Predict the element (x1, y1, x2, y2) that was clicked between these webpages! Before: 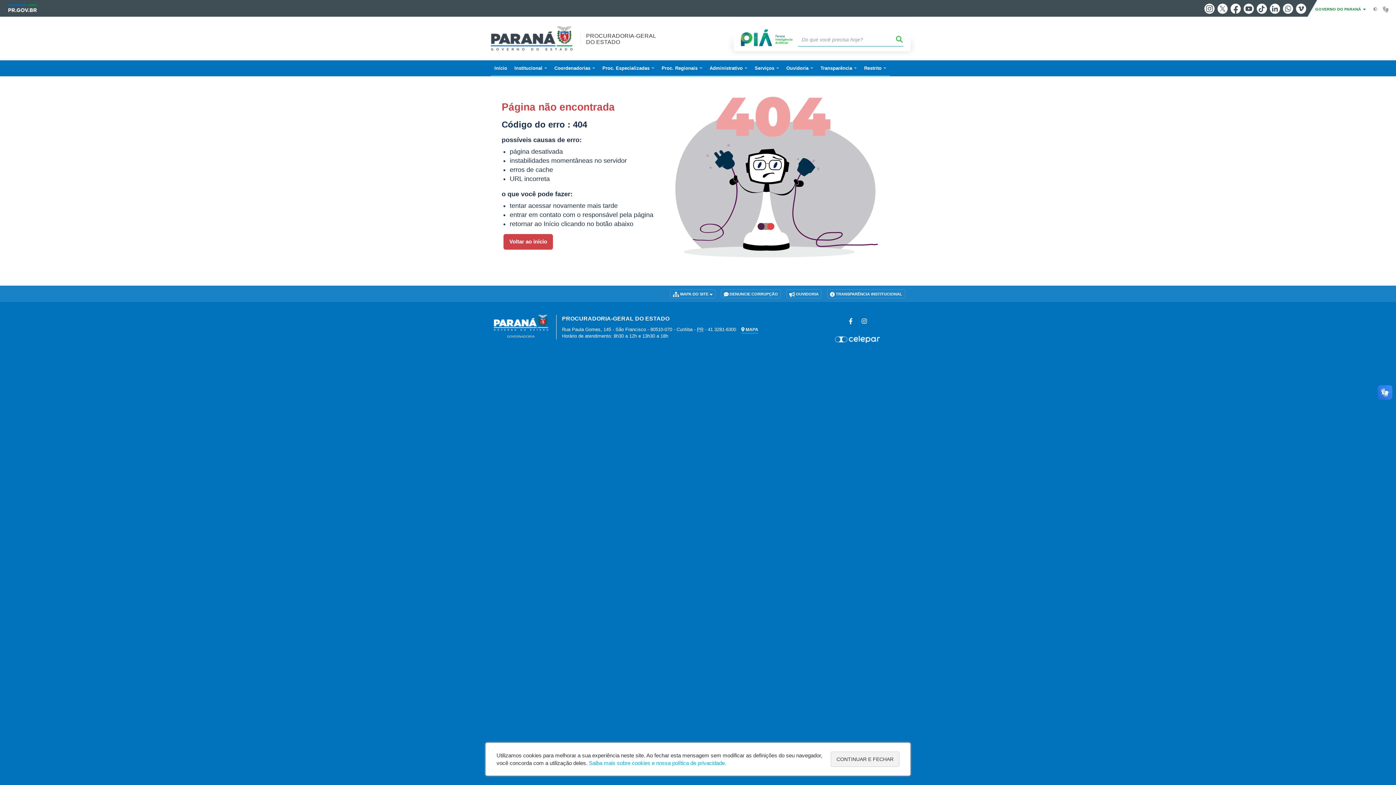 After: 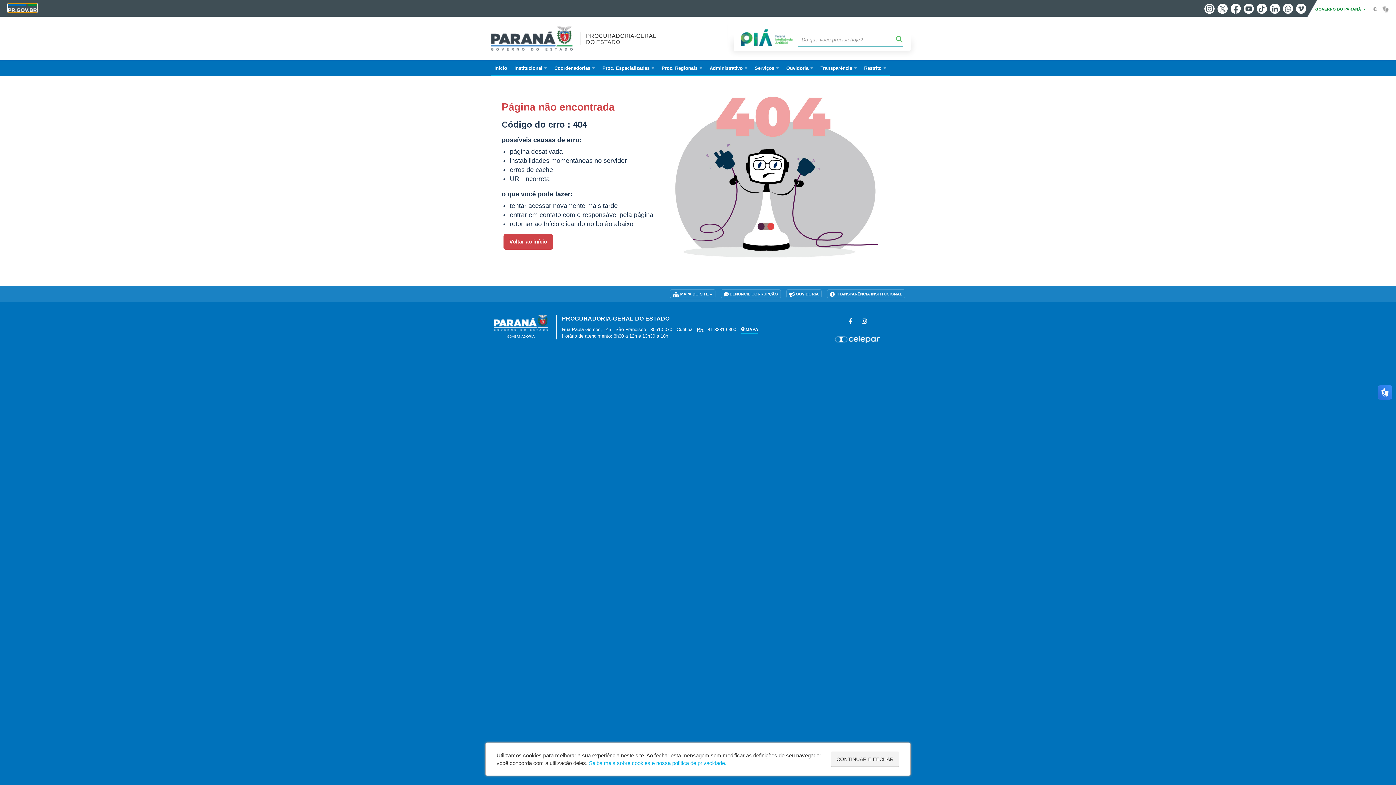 Action: bbox: (8, 4, 36, 11)